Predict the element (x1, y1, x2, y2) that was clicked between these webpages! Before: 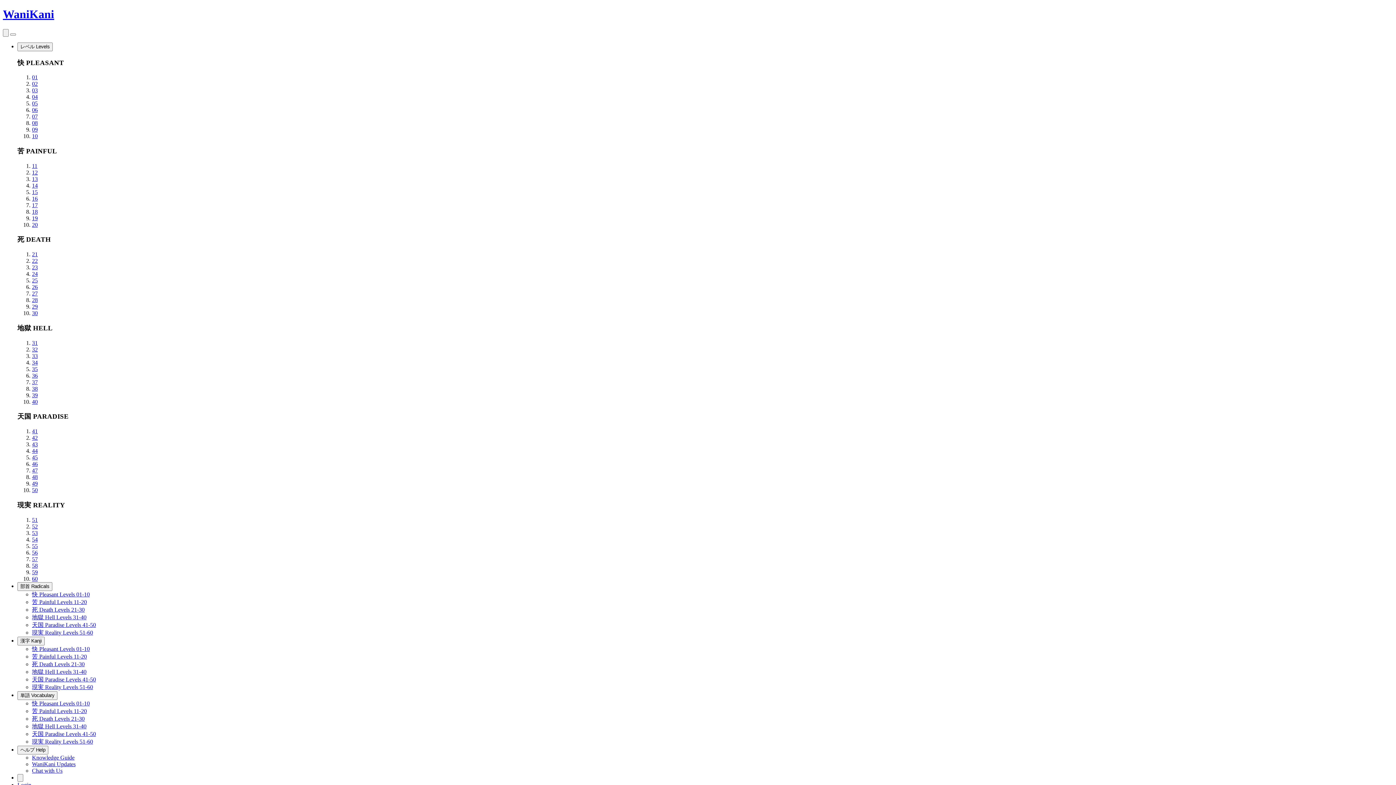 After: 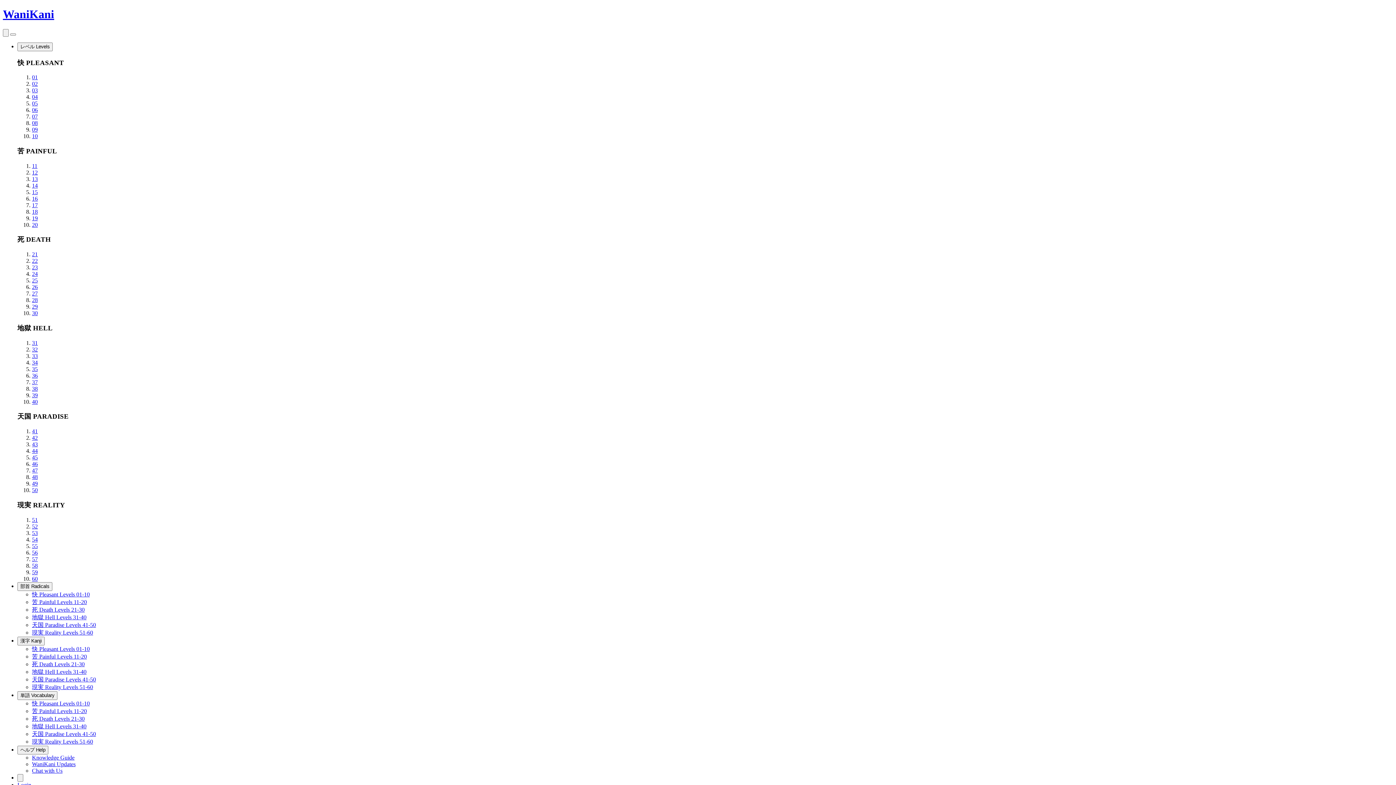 Action: label: 現実 Reality Levels 51-60 bbox: (32, 629, 93, 635)